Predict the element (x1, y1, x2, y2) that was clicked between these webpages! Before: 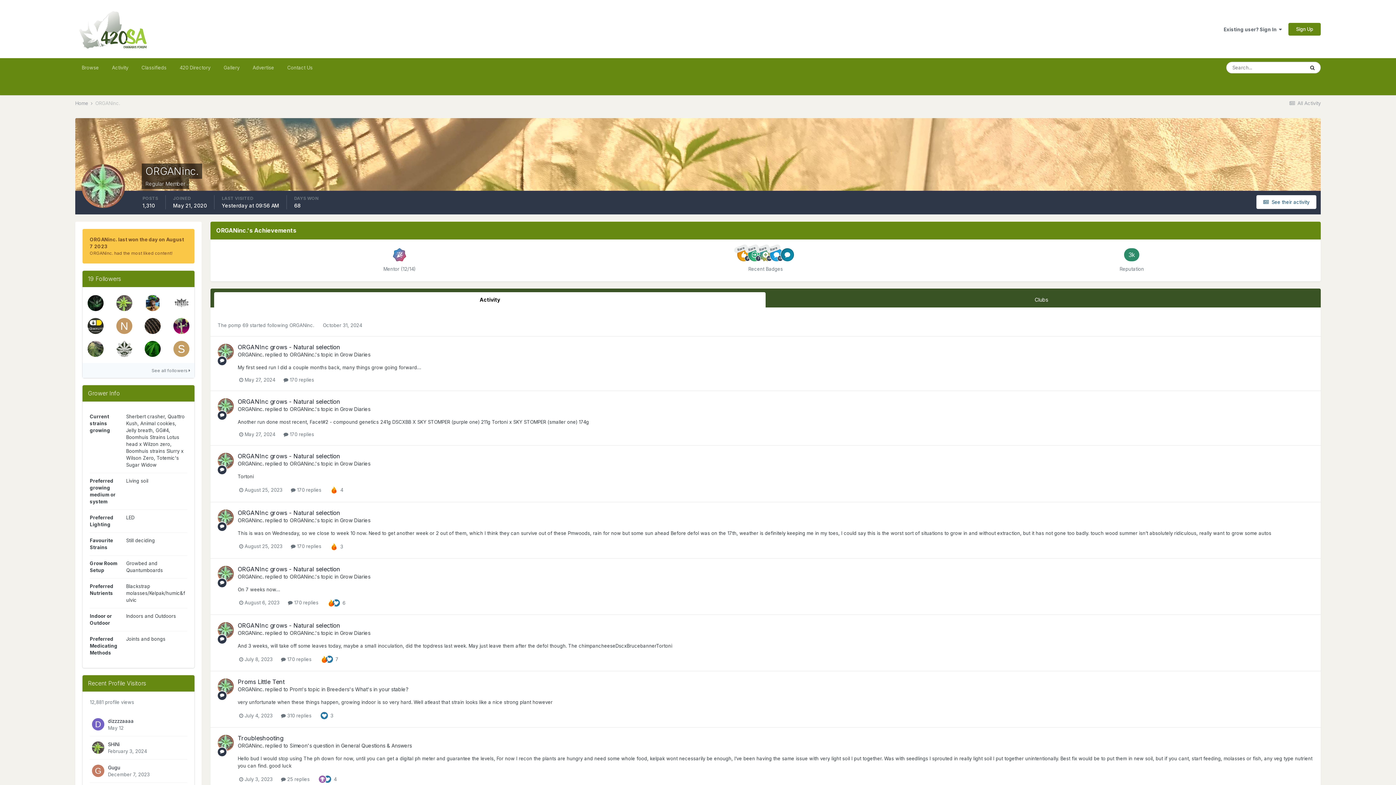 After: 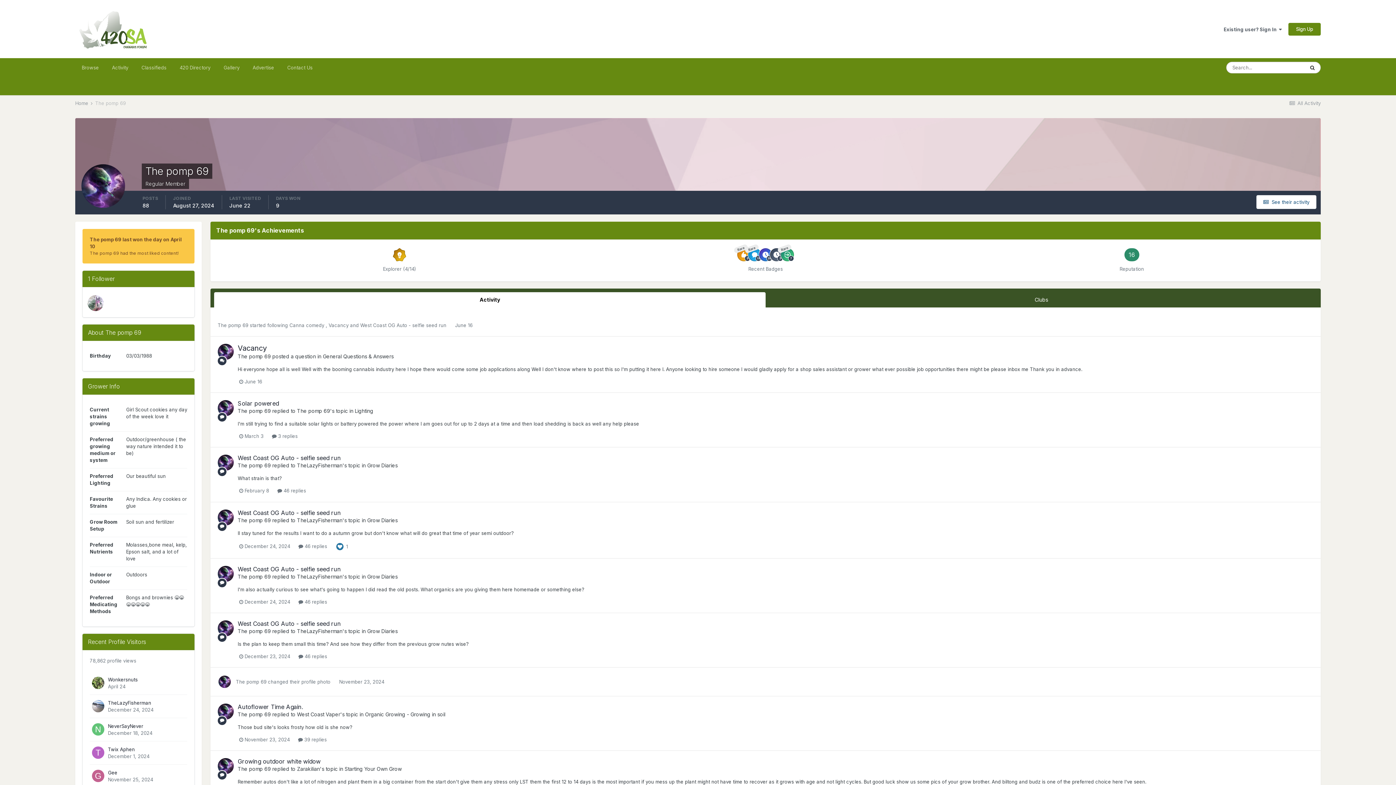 Action: label: The pomp 69 bbox: (217, 322, 248, 328)